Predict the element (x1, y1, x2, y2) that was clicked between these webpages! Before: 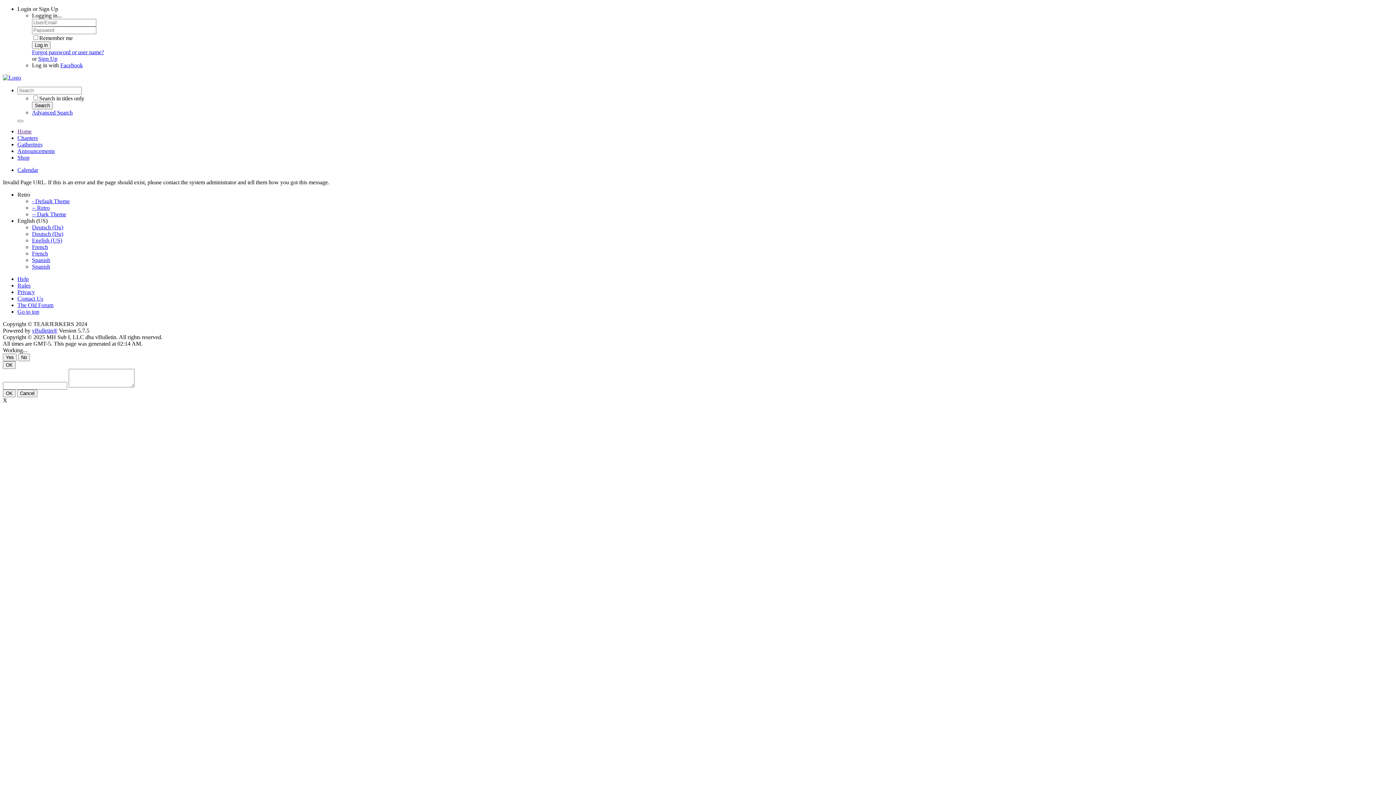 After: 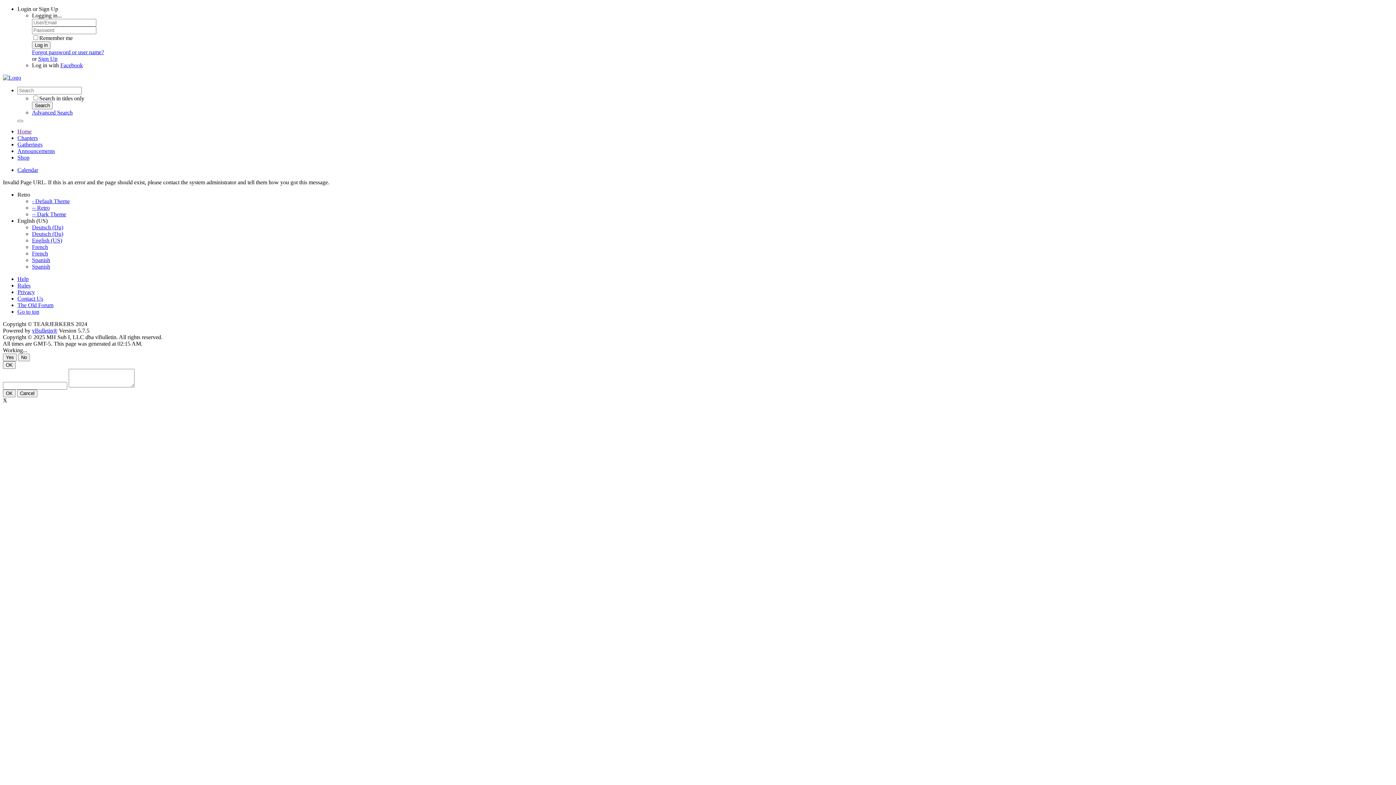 Action: bbox: (32, 224, 63, 230) label: Deutsch (Du)